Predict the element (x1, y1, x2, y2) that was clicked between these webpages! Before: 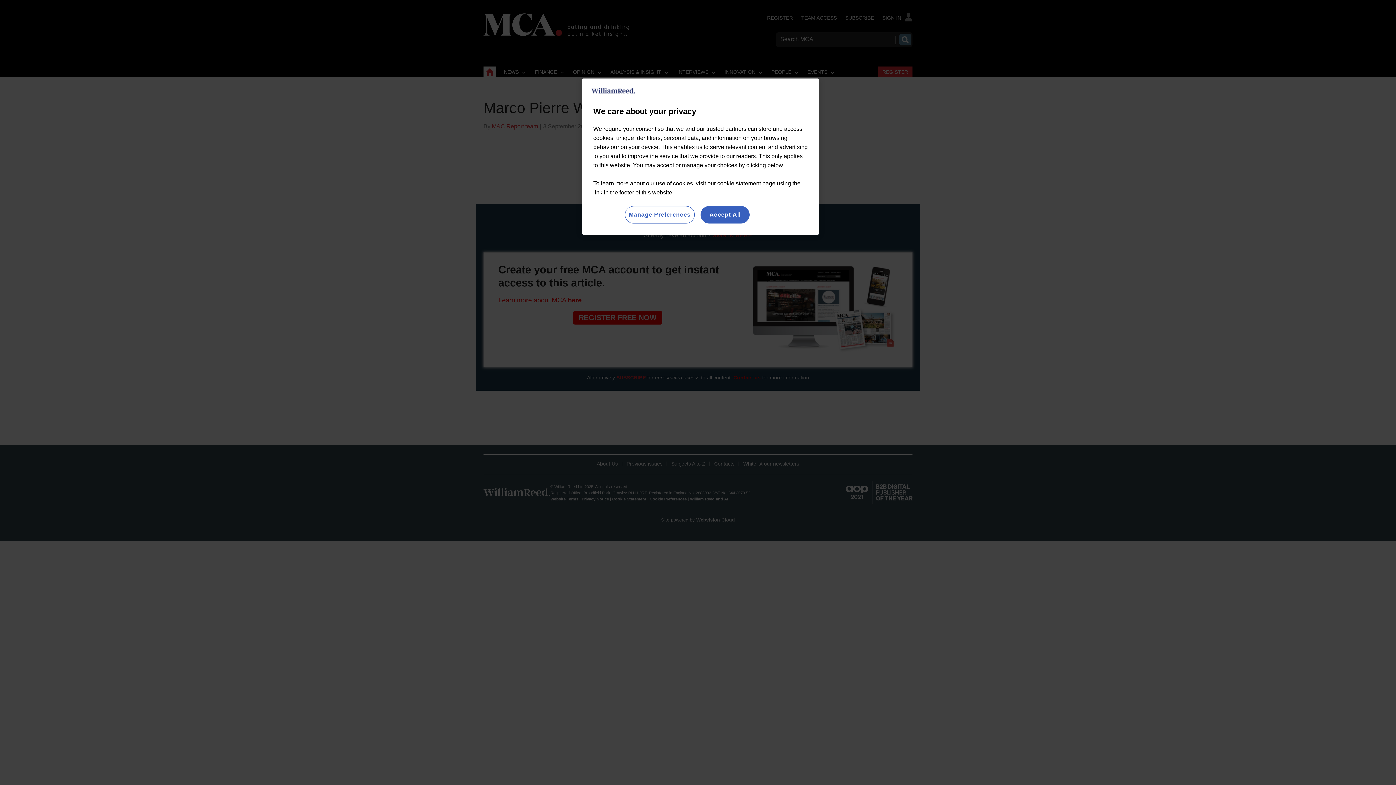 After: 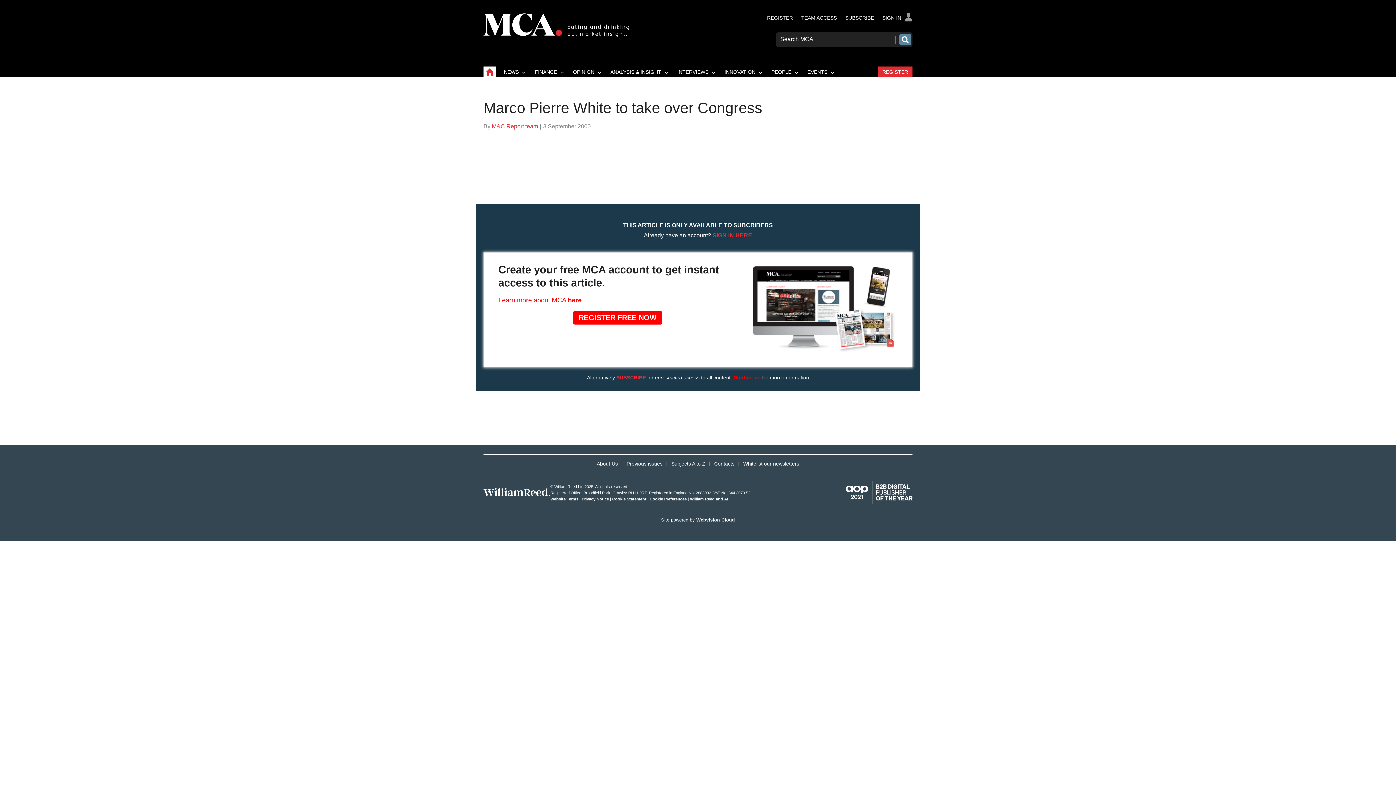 Action: label: Accept All bbox: (700, 206, 749, 223)